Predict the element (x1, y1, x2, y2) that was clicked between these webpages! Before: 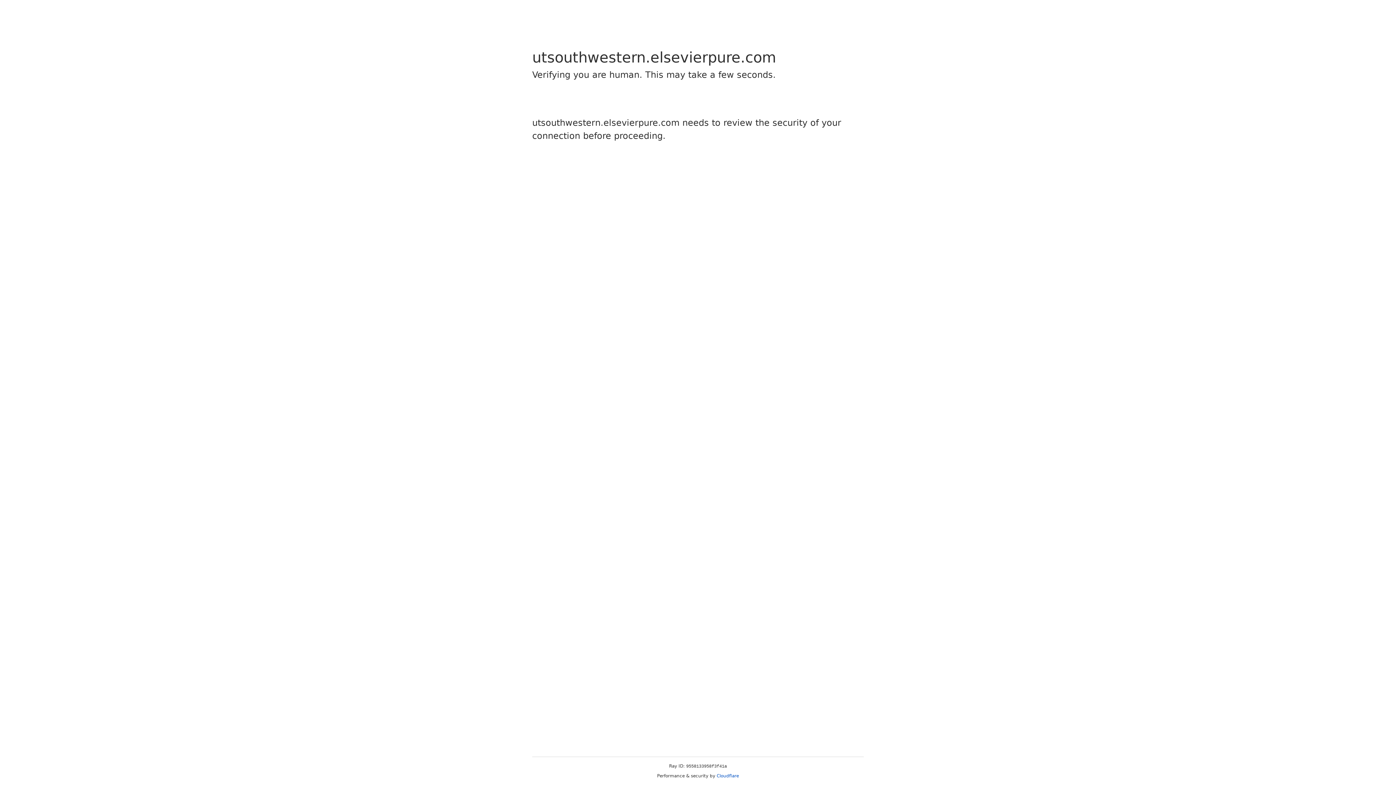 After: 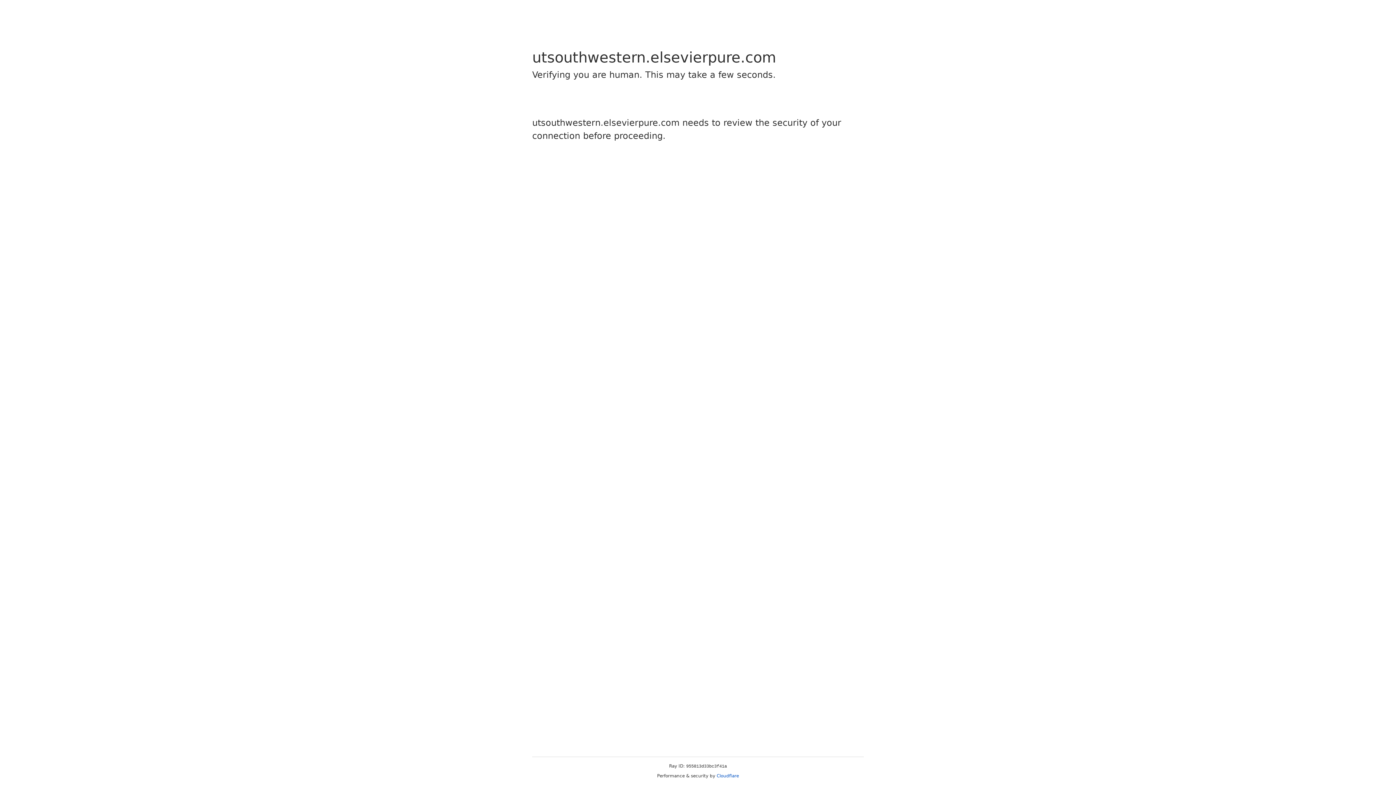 Action: label: Cloudflare bbox: (716, 773, 739, 778)